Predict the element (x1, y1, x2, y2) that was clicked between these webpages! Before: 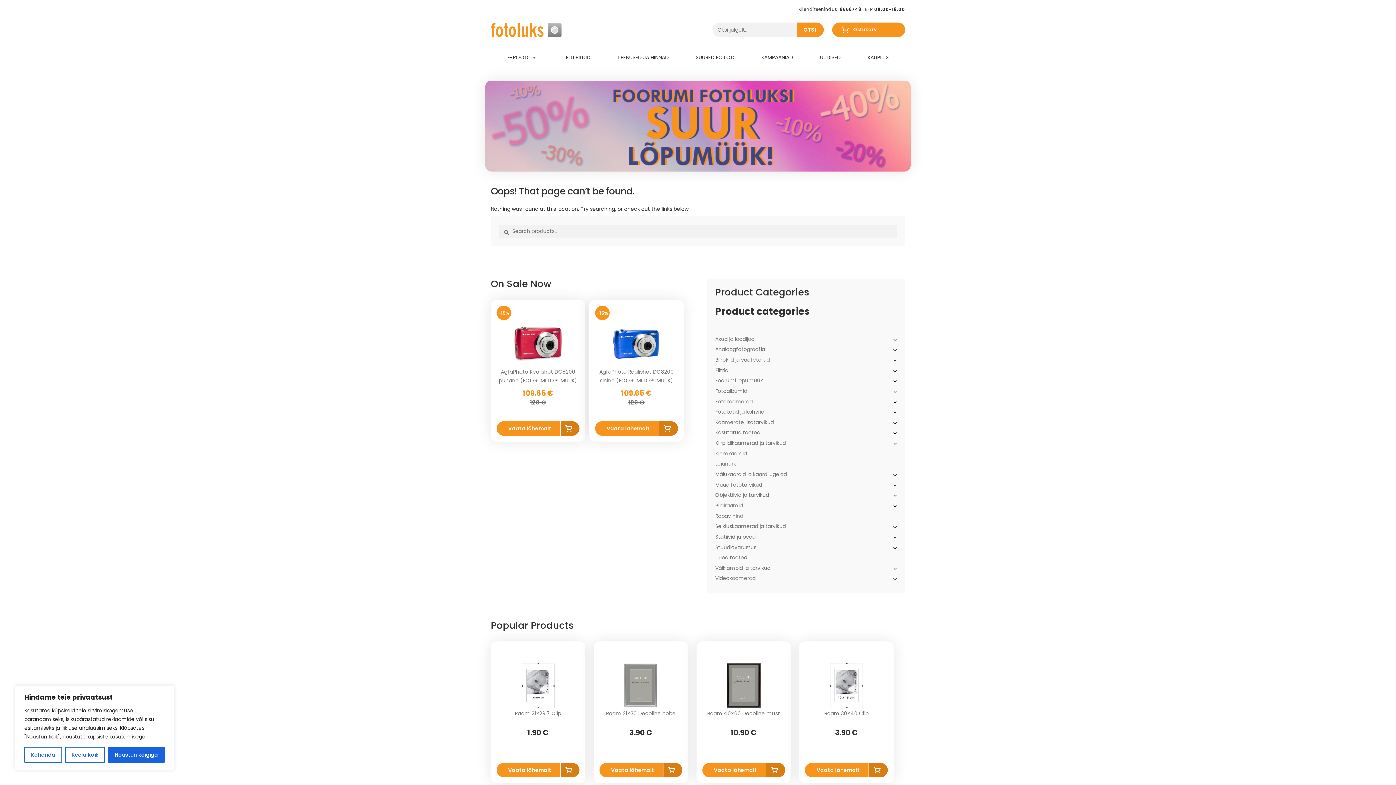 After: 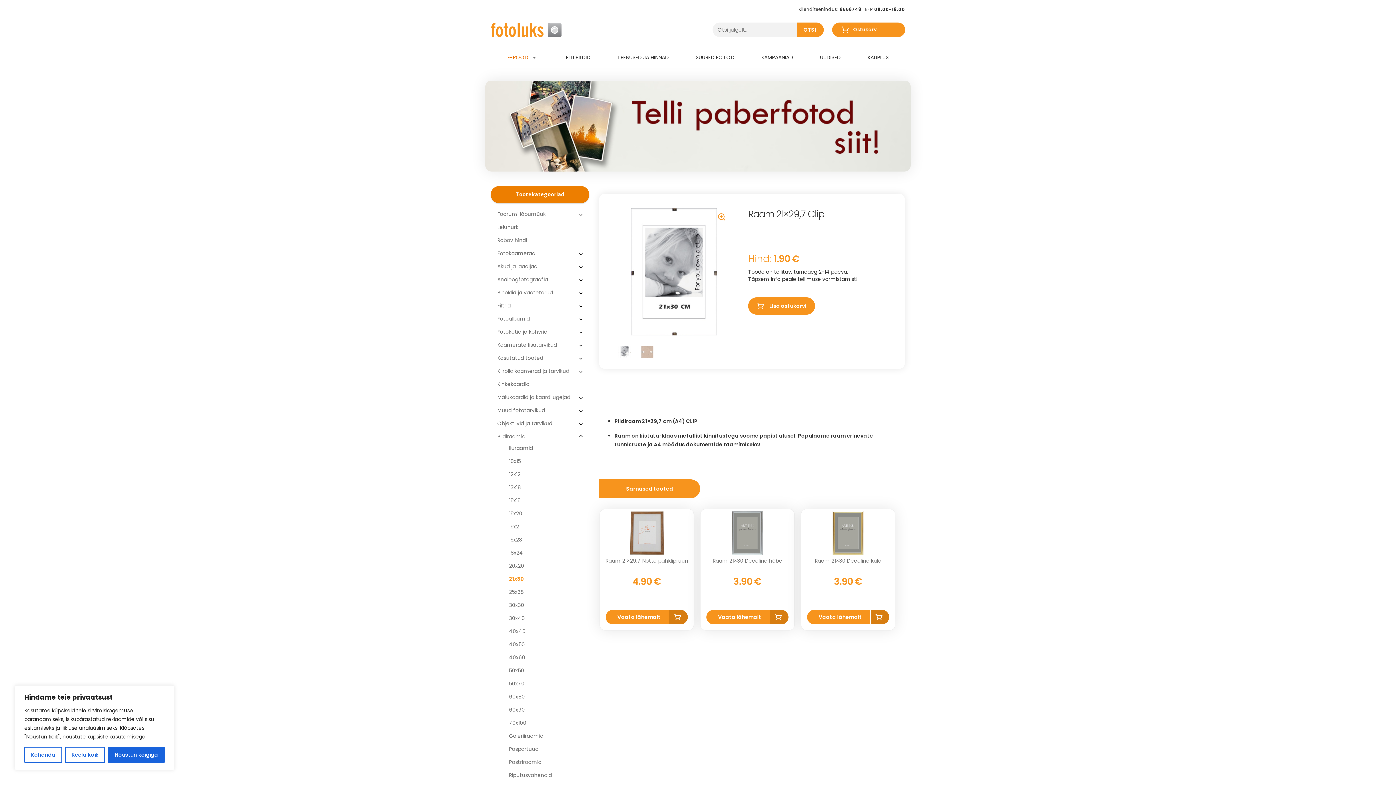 Action: bbox: (496, 763, 560, 777) label: Vaata lähemalt